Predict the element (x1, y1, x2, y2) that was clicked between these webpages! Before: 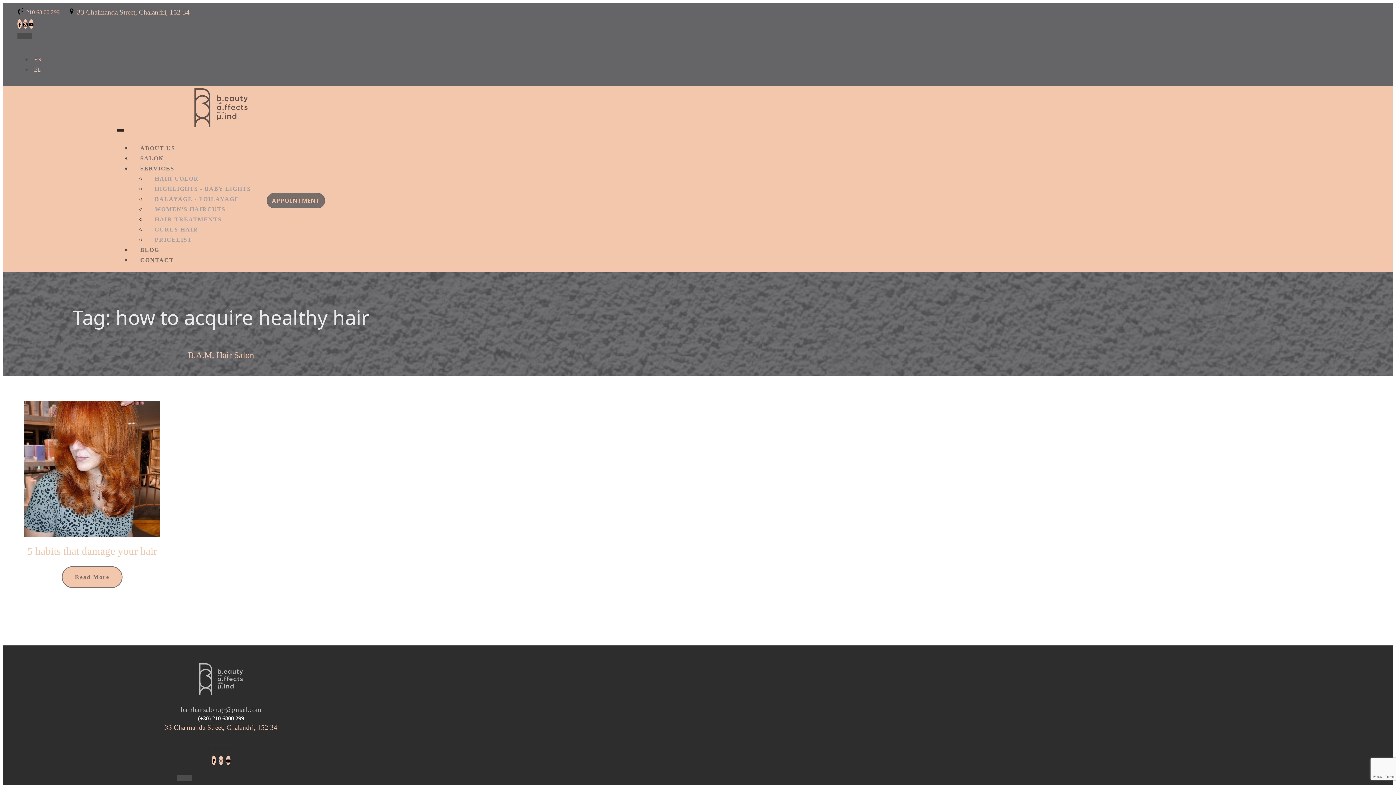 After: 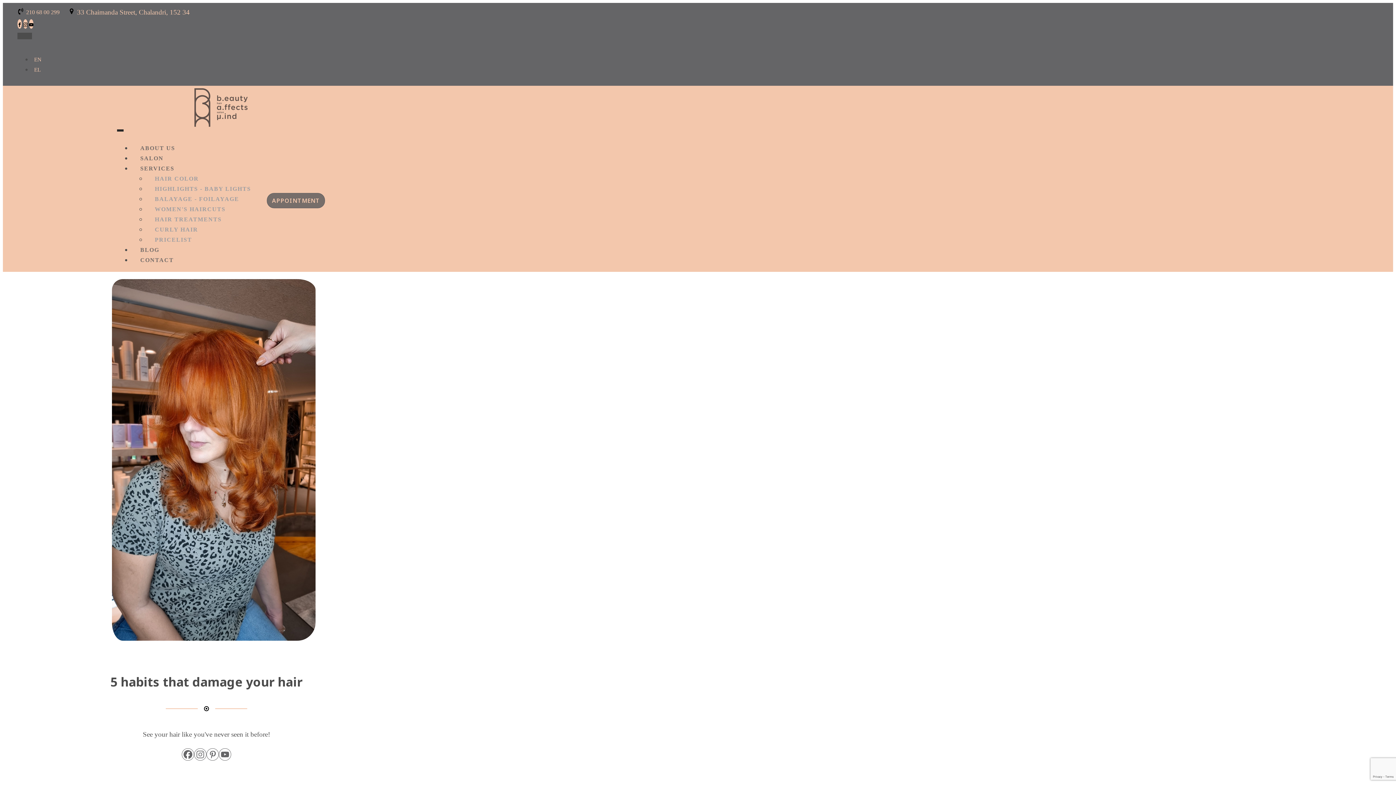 Action: bbox: (61, 566, 122, 588) label: Read More